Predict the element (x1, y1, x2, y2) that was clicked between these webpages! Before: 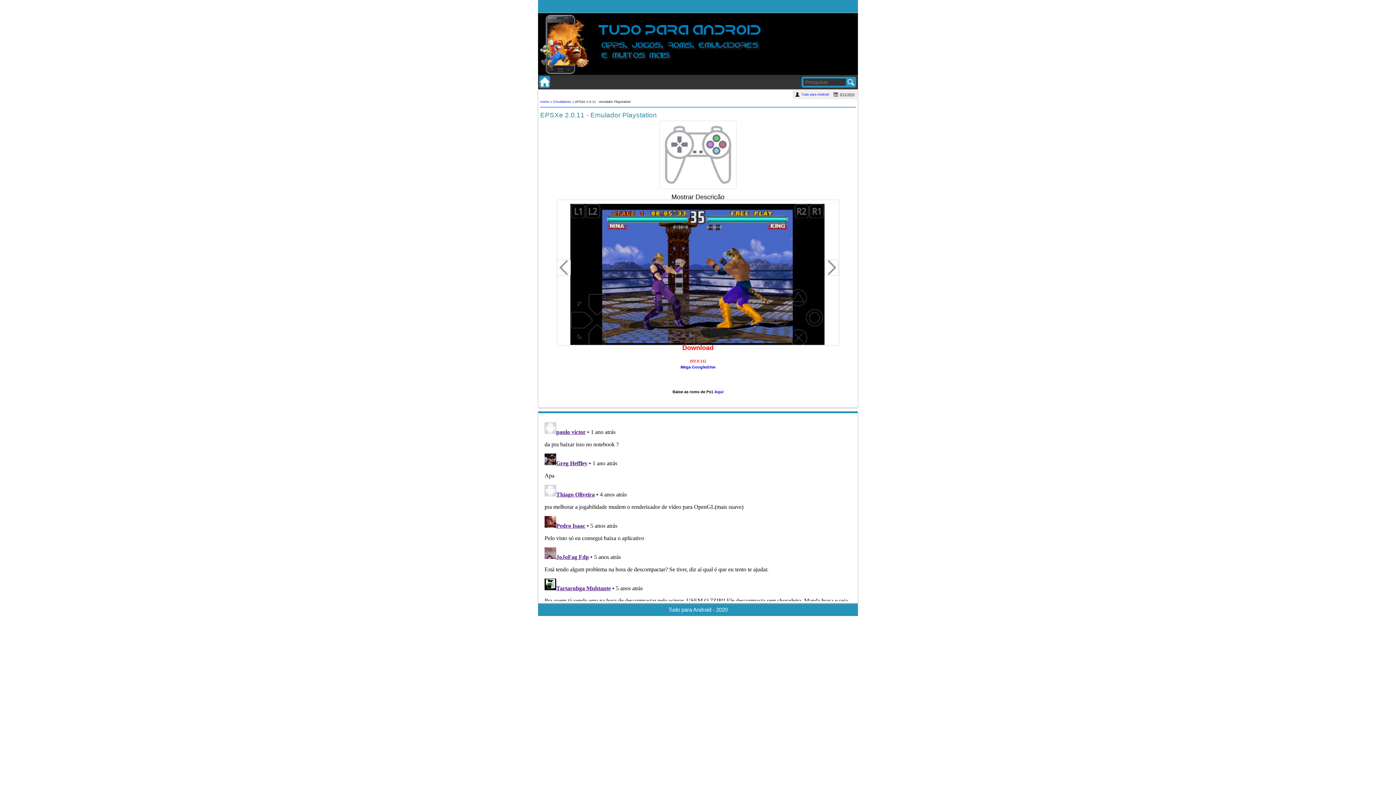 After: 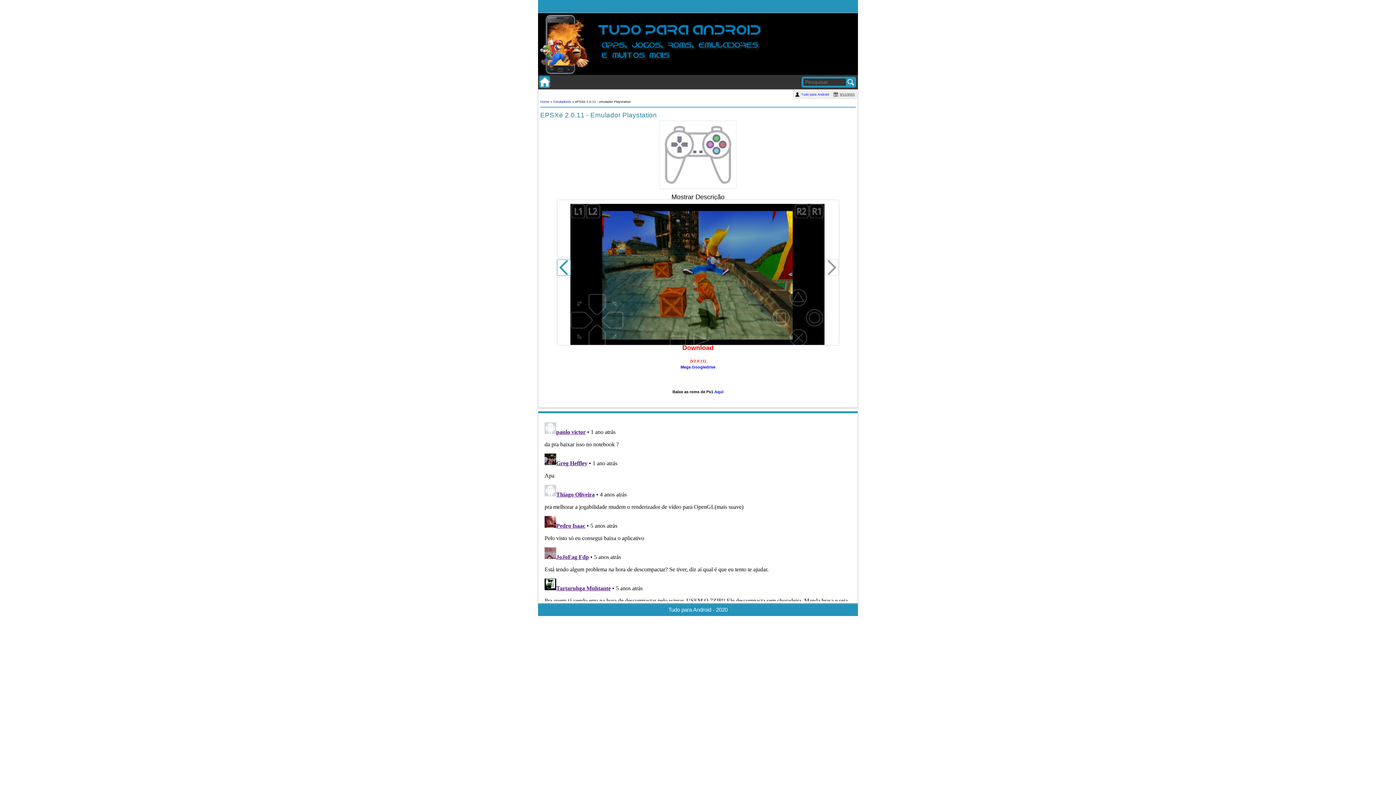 Action: bbox: (556, 259, 571, 277) label: Prev